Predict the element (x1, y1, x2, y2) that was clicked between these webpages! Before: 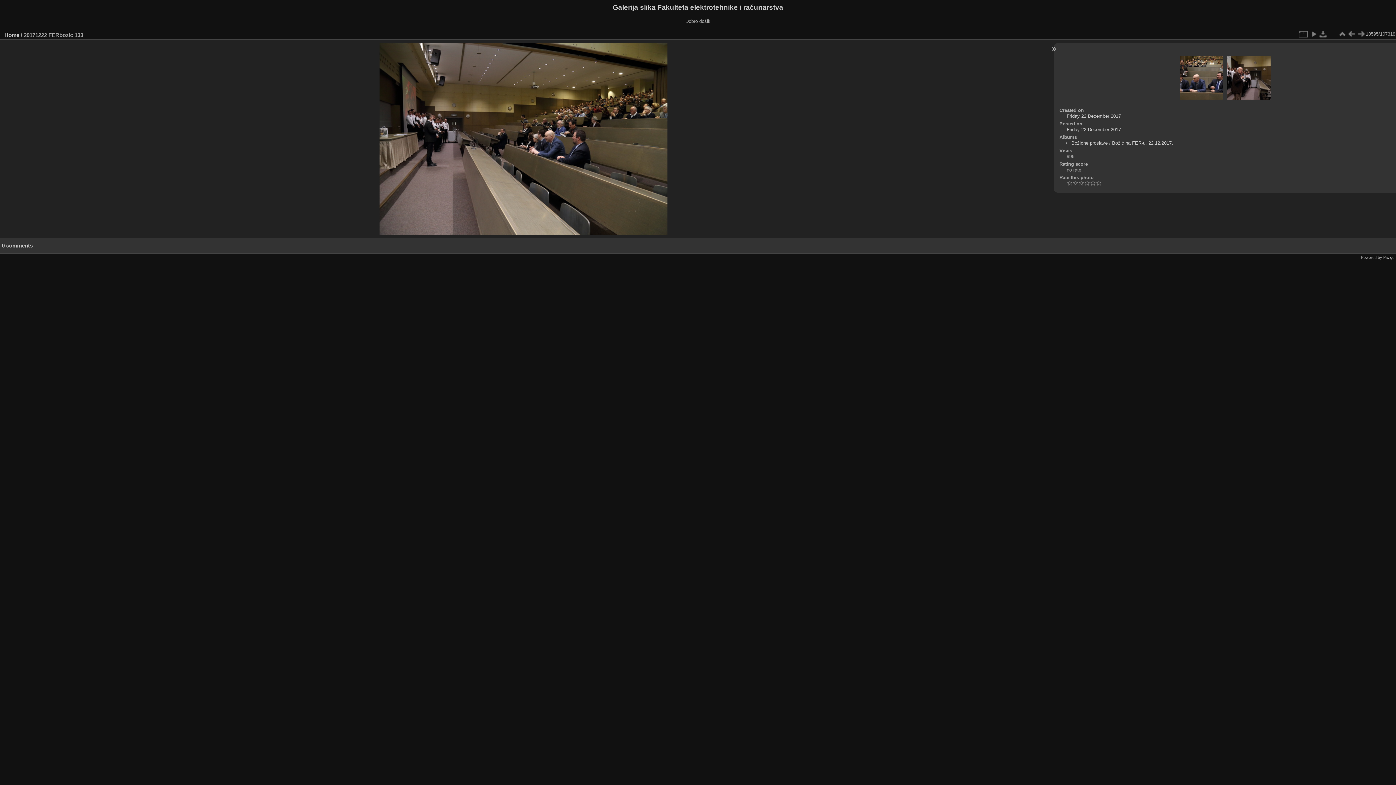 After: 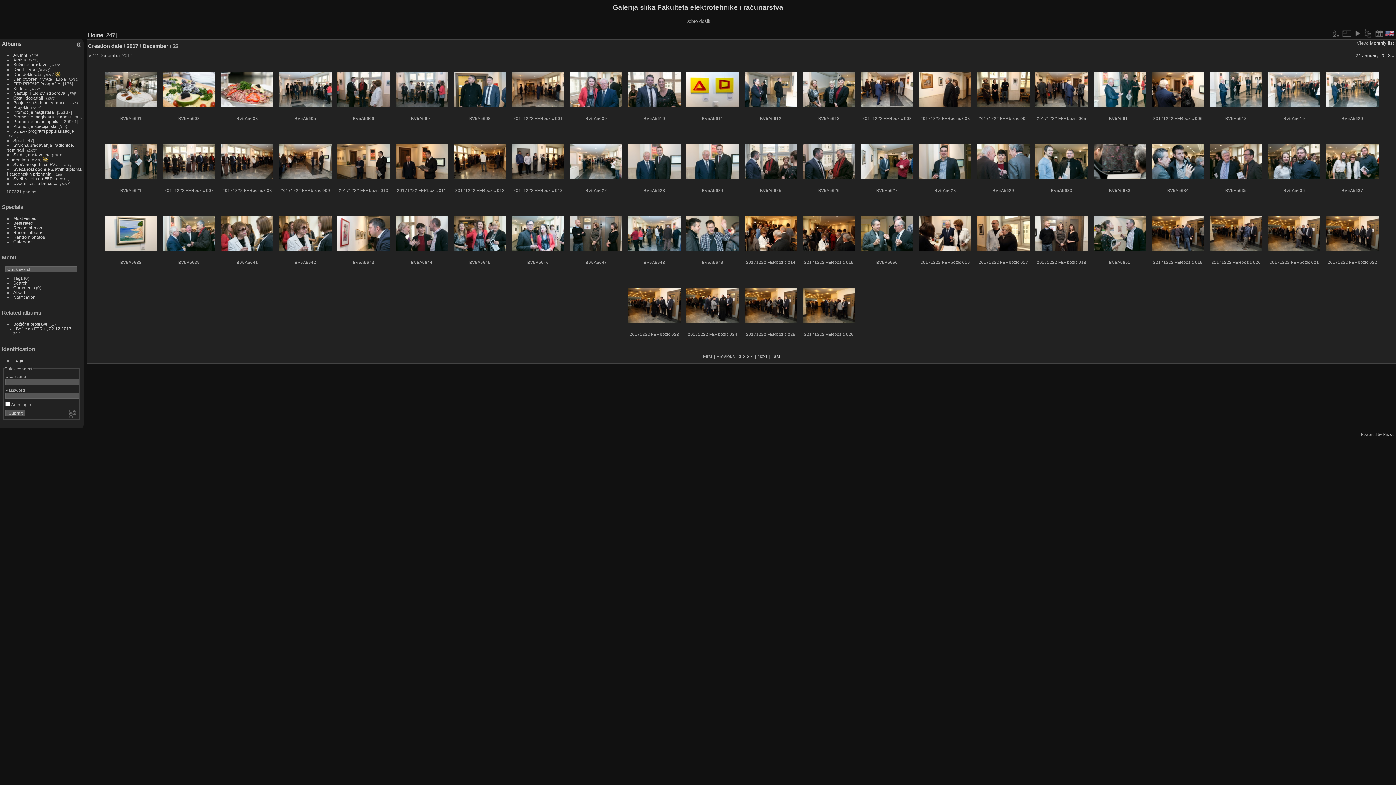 Action: label: Friday 22 December 2017 bbox: (1066, 113, 1121, 118)